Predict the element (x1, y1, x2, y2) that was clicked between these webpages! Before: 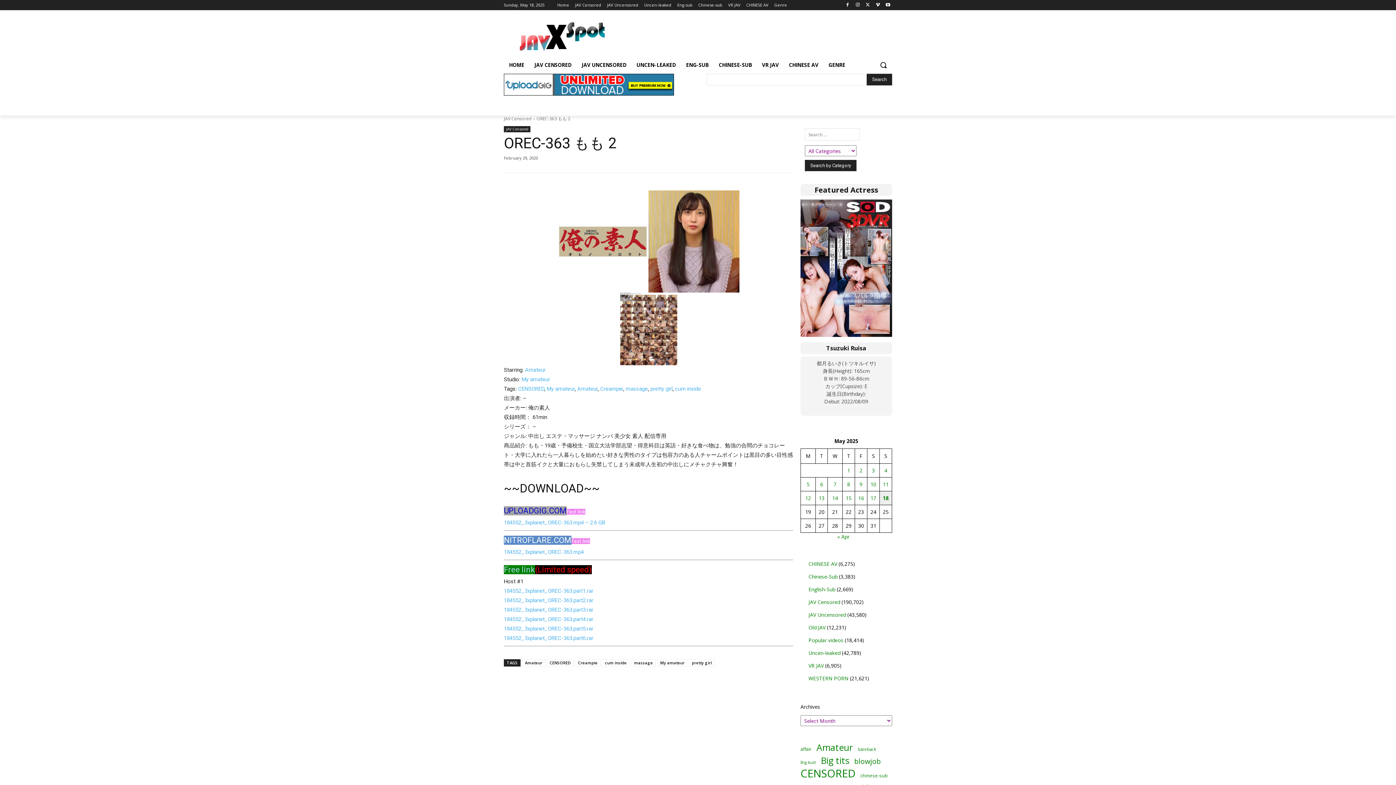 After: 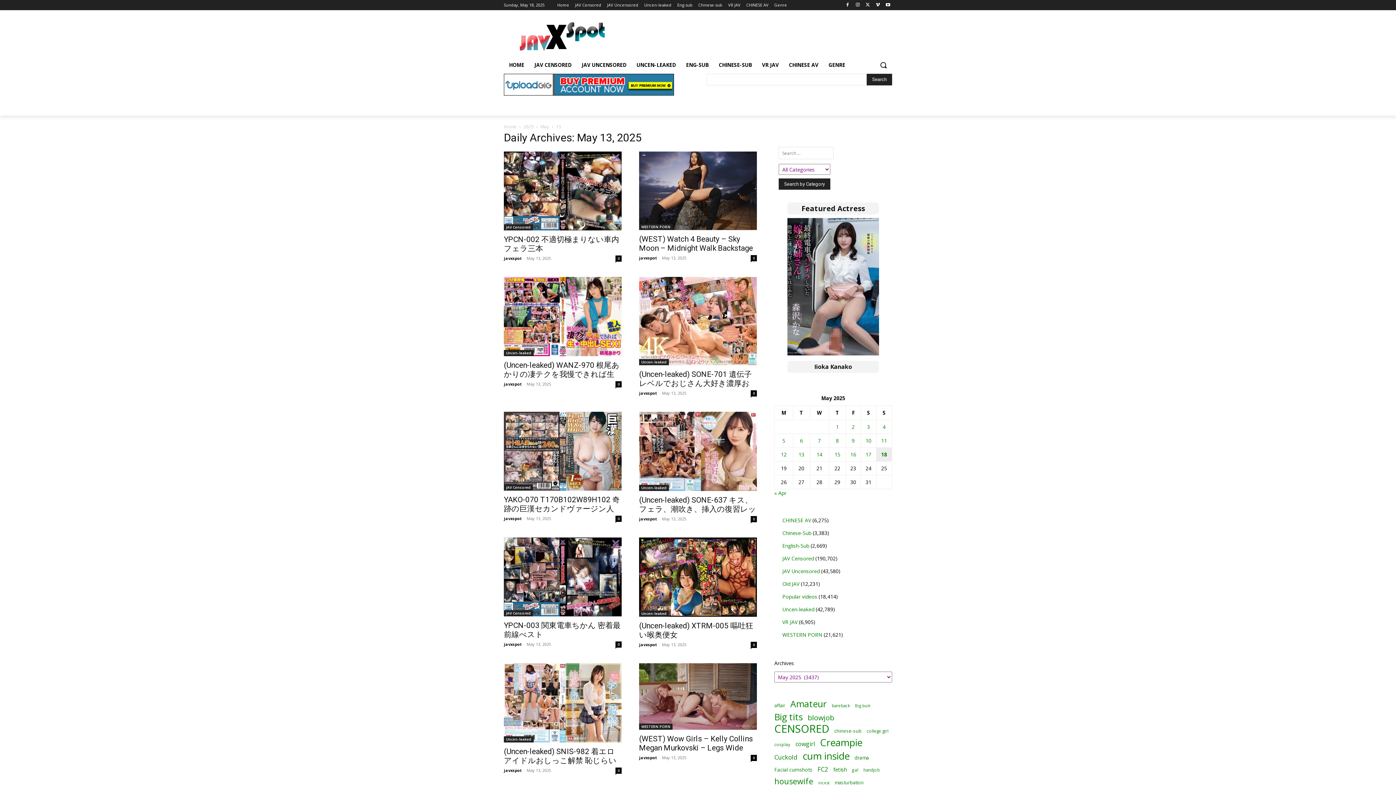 Action: bbox: (818, 494, 824, 501) label: Posts published on May 13, 2025